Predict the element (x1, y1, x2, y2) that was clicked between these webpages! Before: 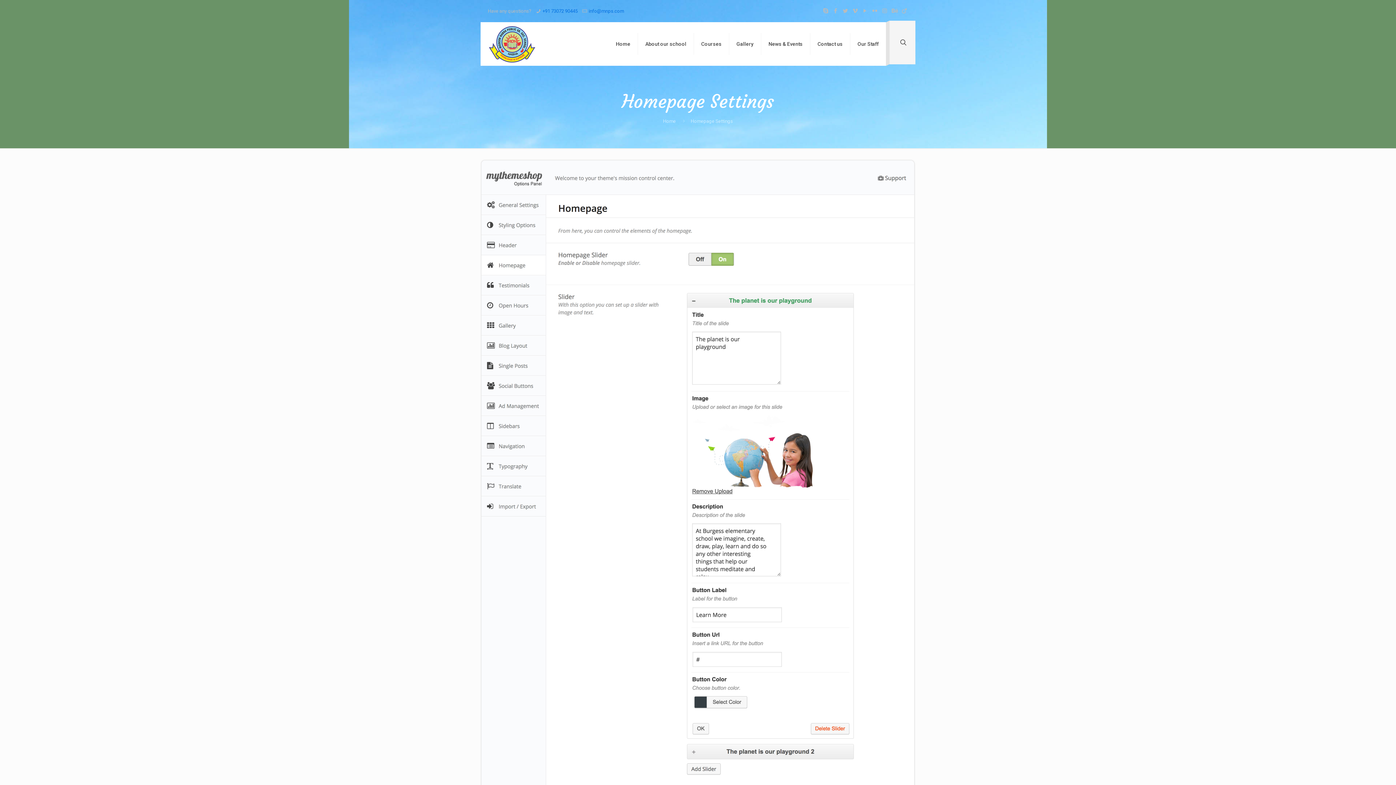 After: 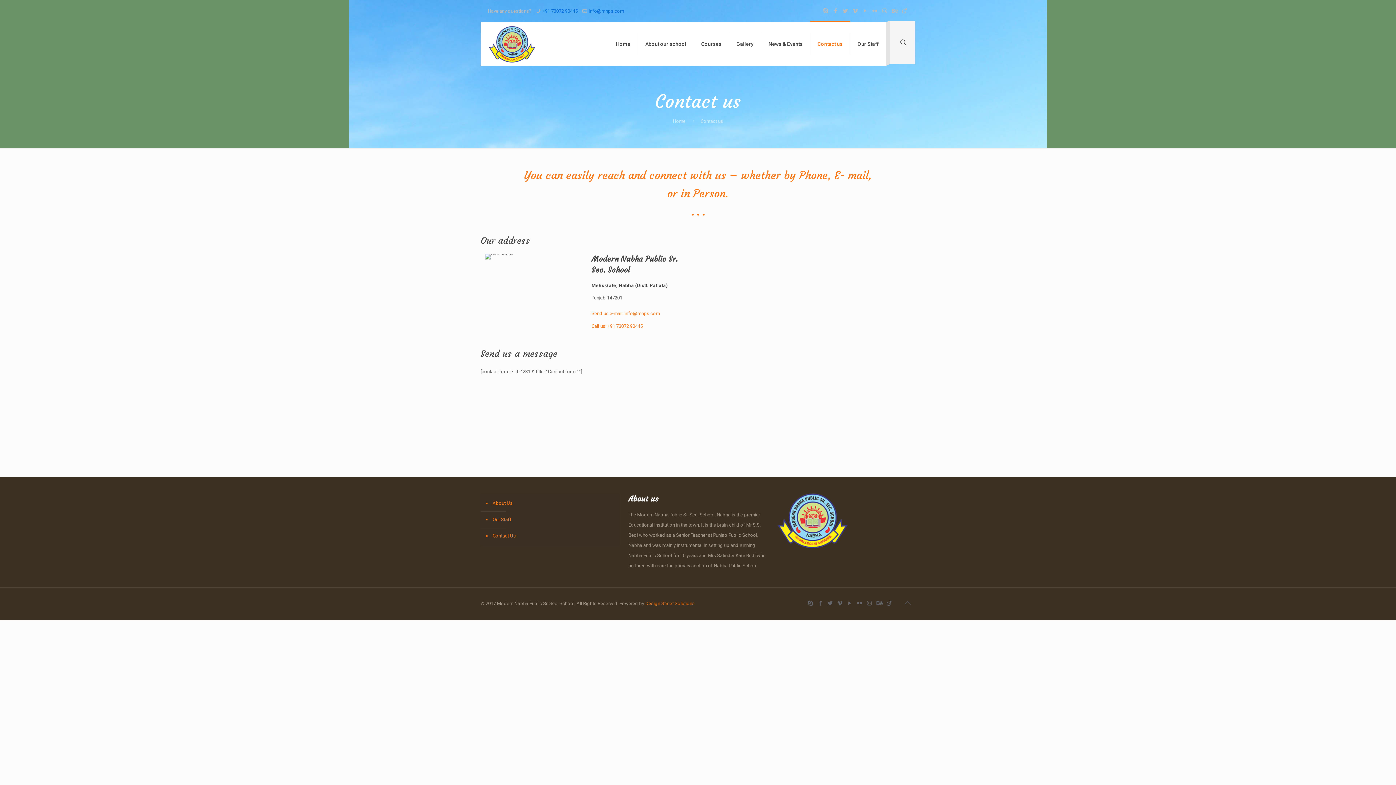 Action: bbox: (810, 22, 850, 65) label: Contact us